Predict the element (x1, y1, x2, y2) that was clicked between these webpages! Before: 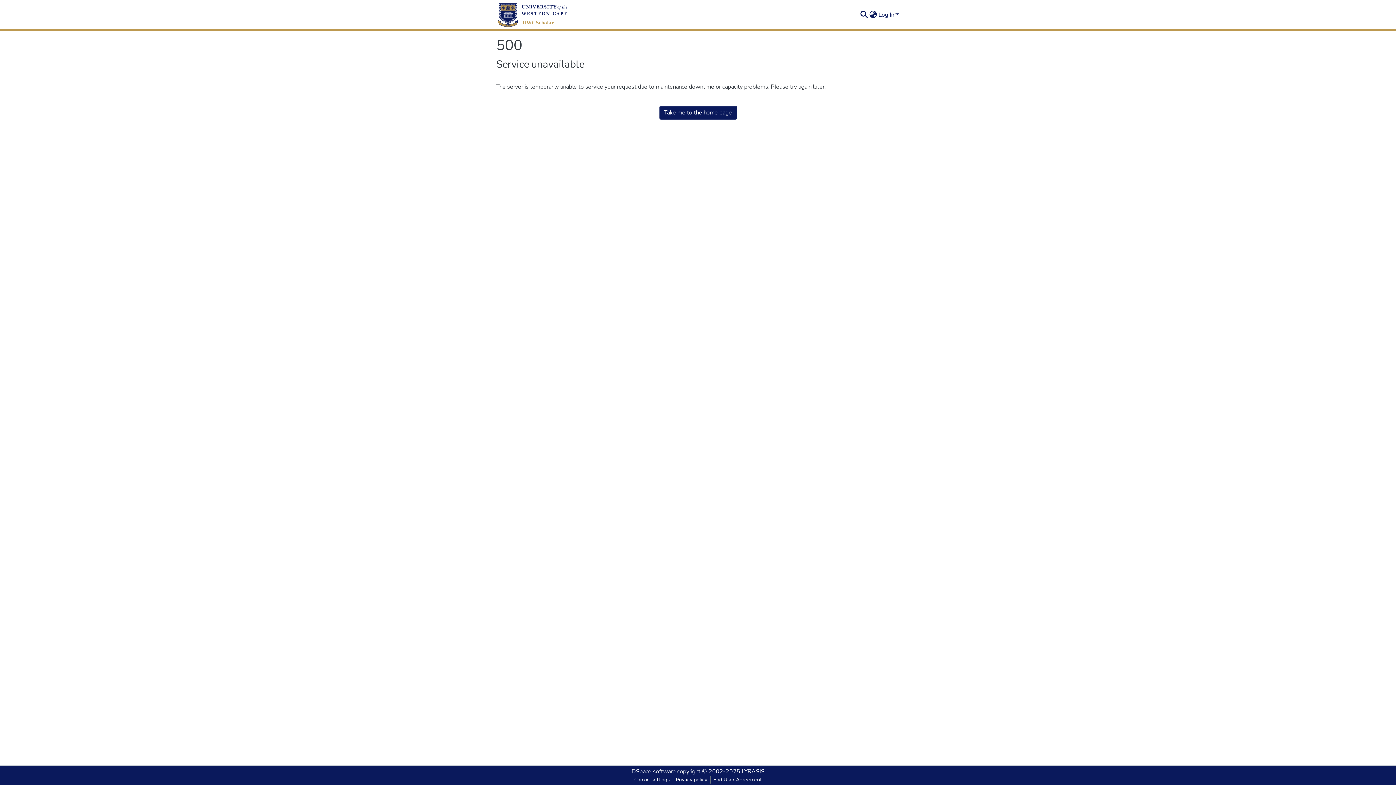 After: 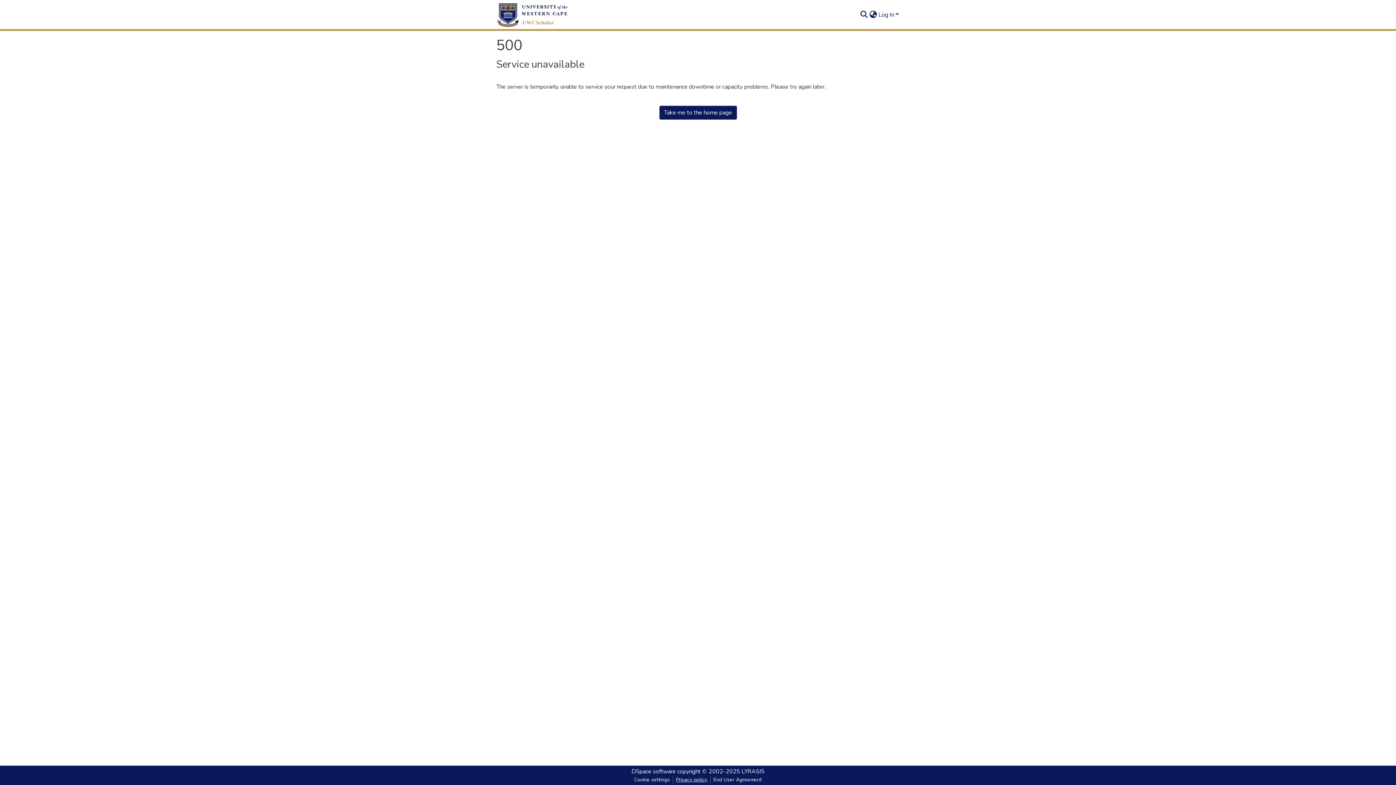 Action: label: Privacy policy bbox: (673, 776, 710, 784)